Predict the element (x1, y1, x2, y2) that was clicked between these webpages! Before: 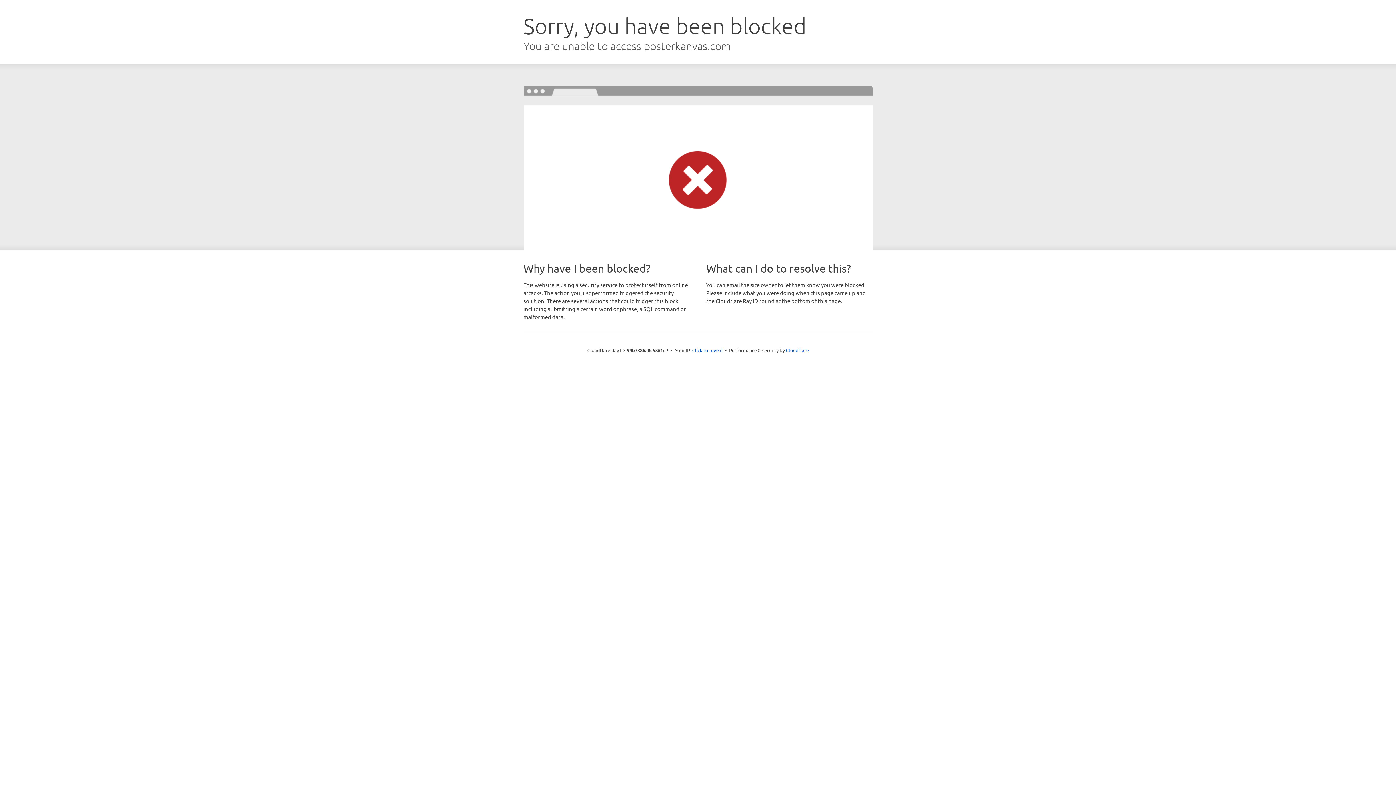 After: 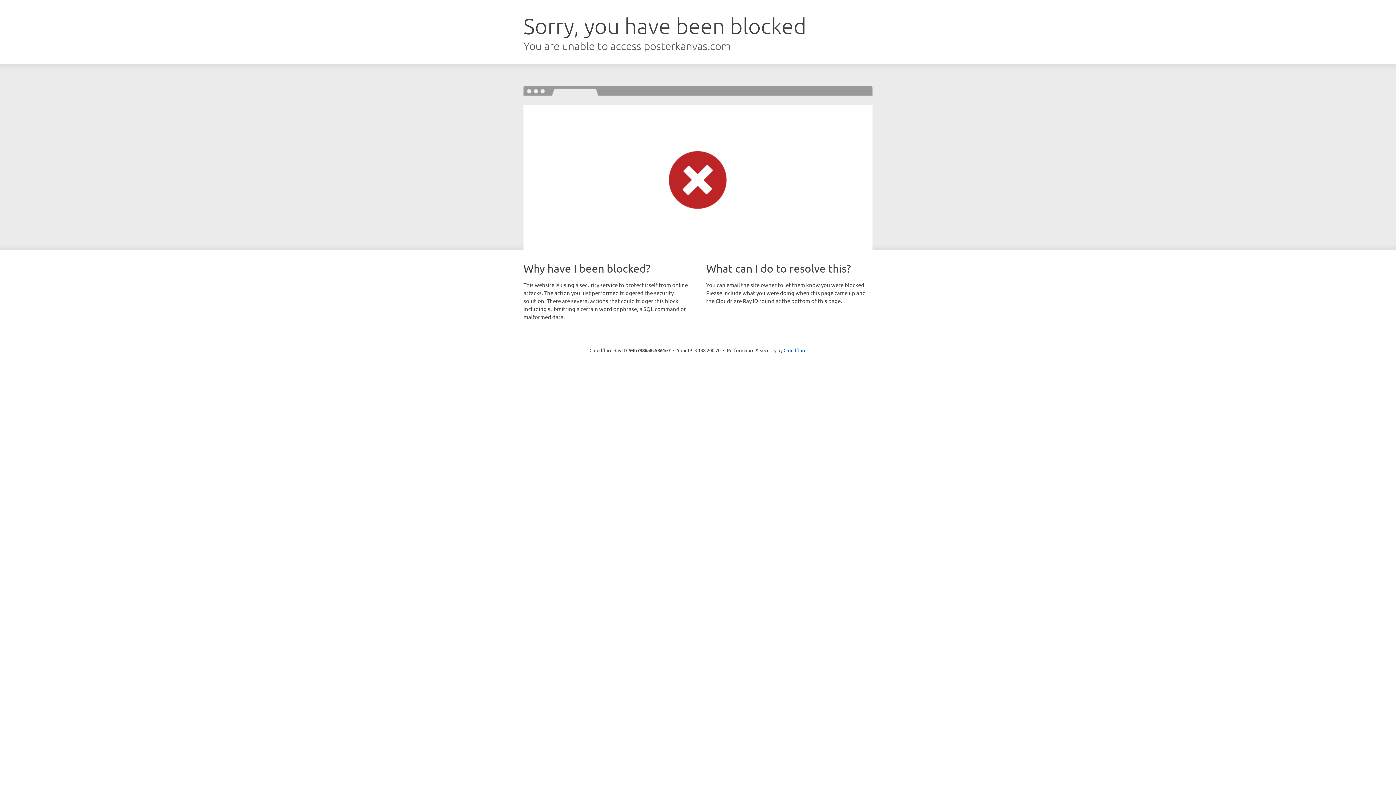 Action: label: Click to reveal bbox: (692, 346, 722, 353)